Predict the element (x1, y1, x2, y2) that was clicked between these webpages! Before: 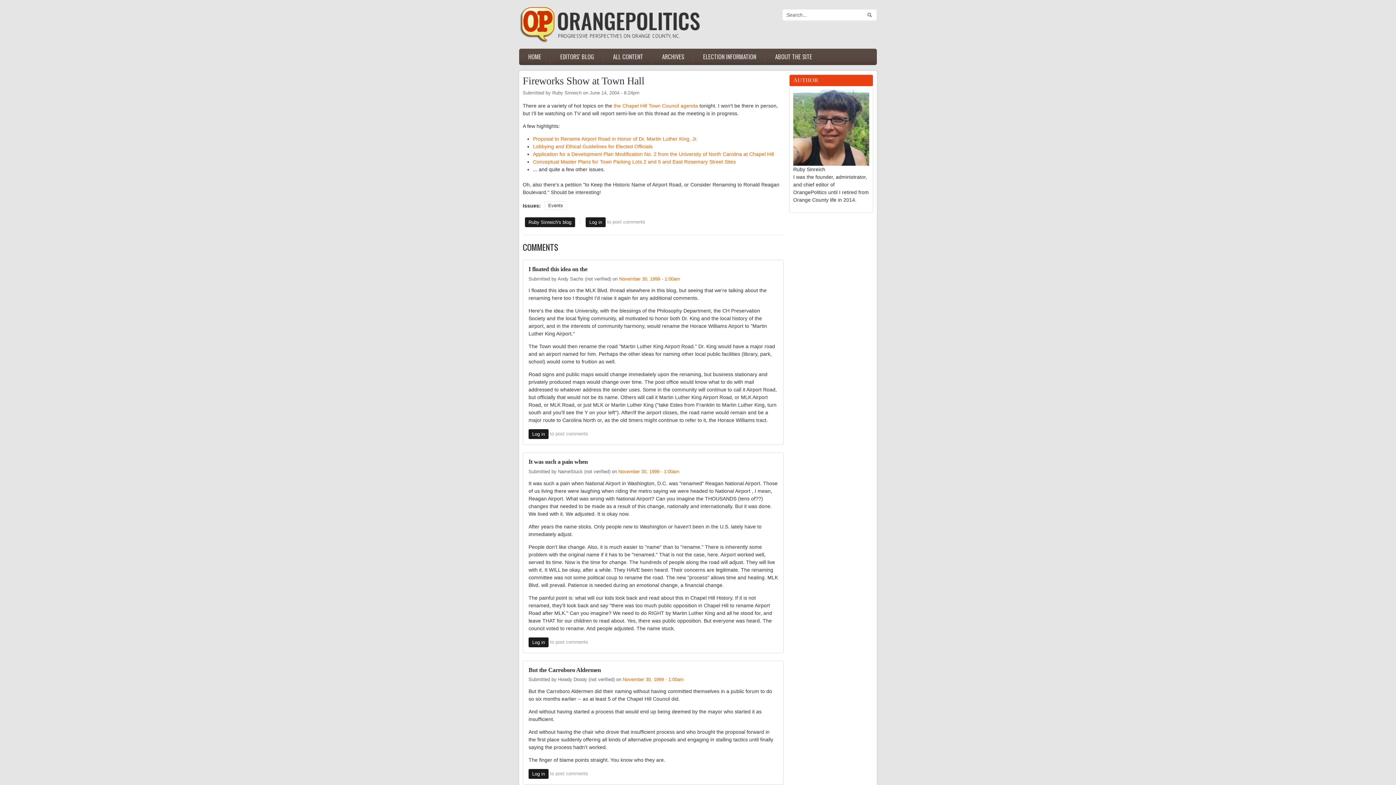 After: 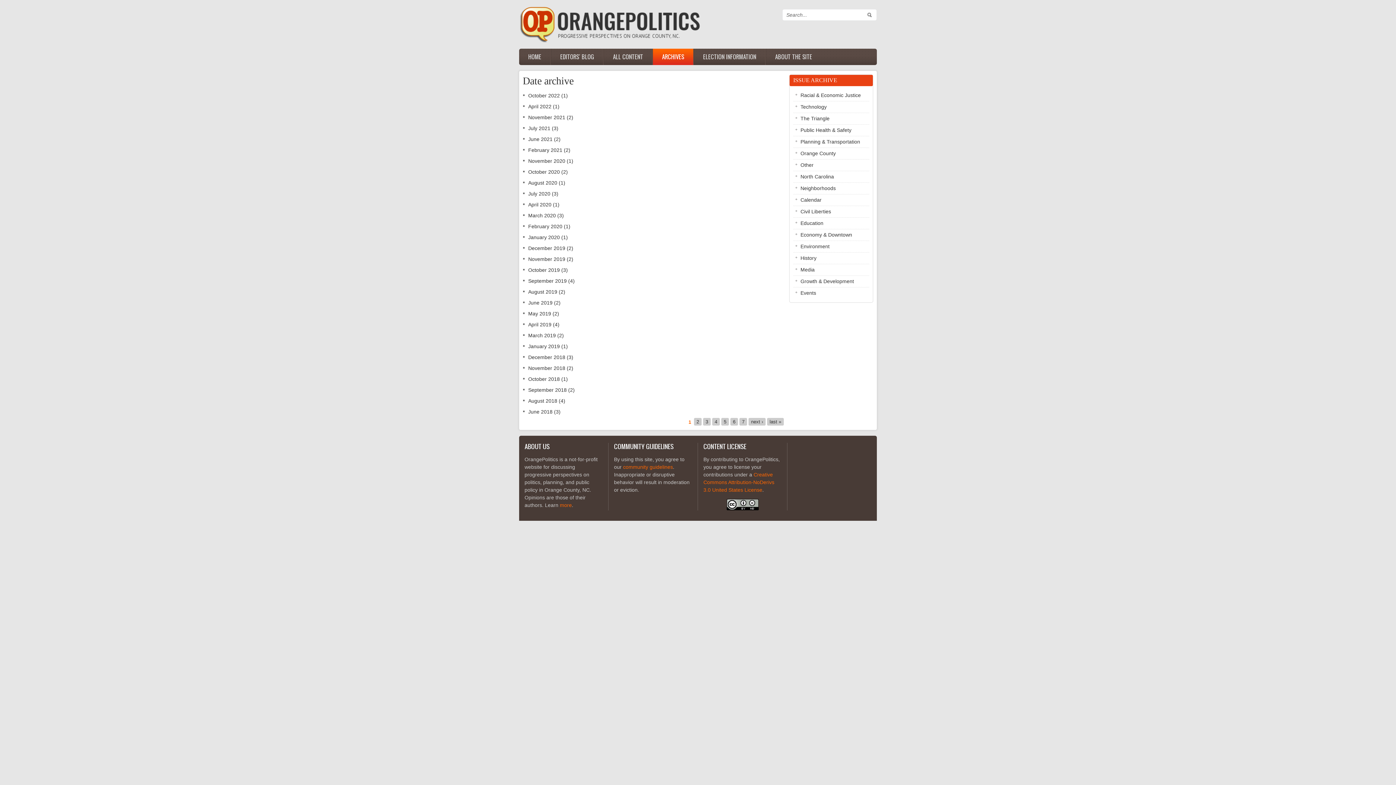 Action: label: ARCHIVES bbox: (653, 48, 693, 65)